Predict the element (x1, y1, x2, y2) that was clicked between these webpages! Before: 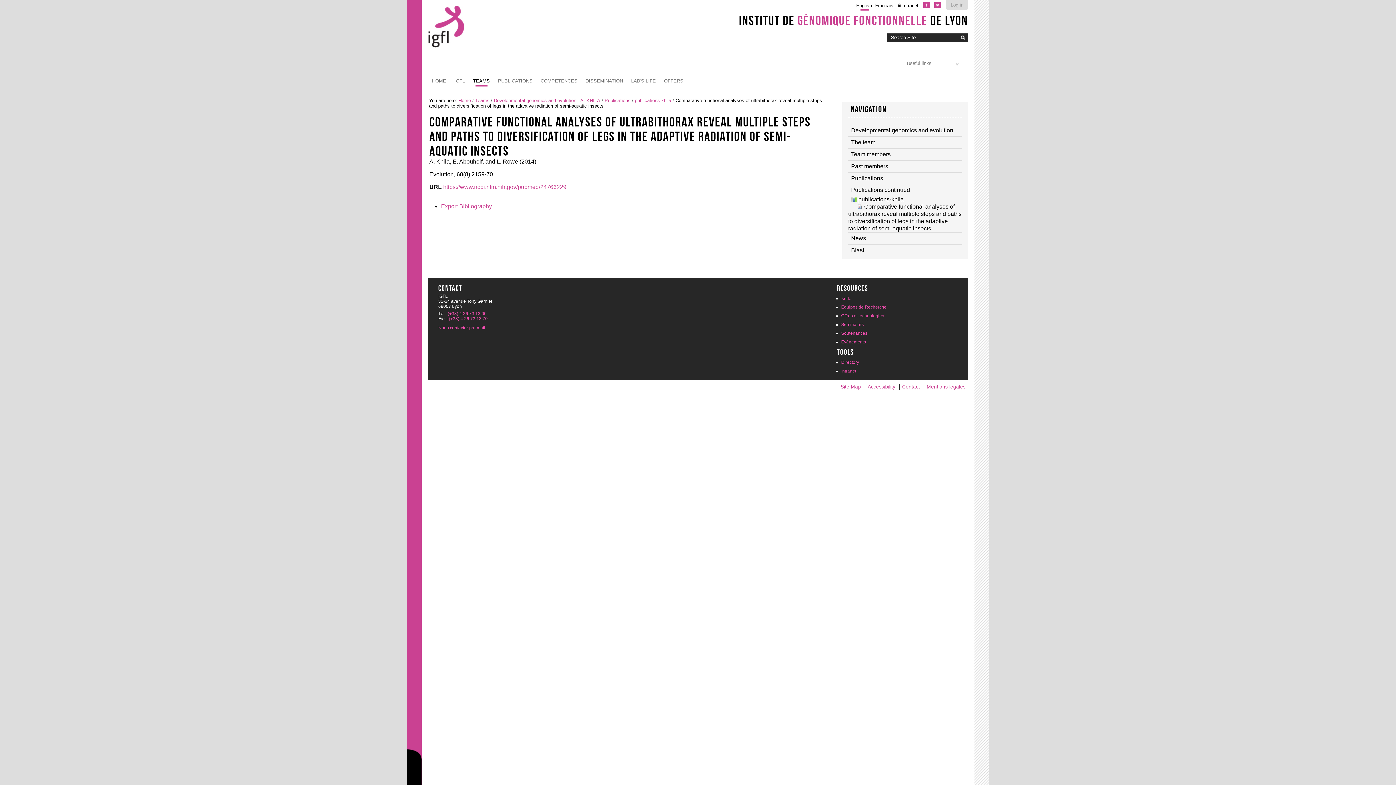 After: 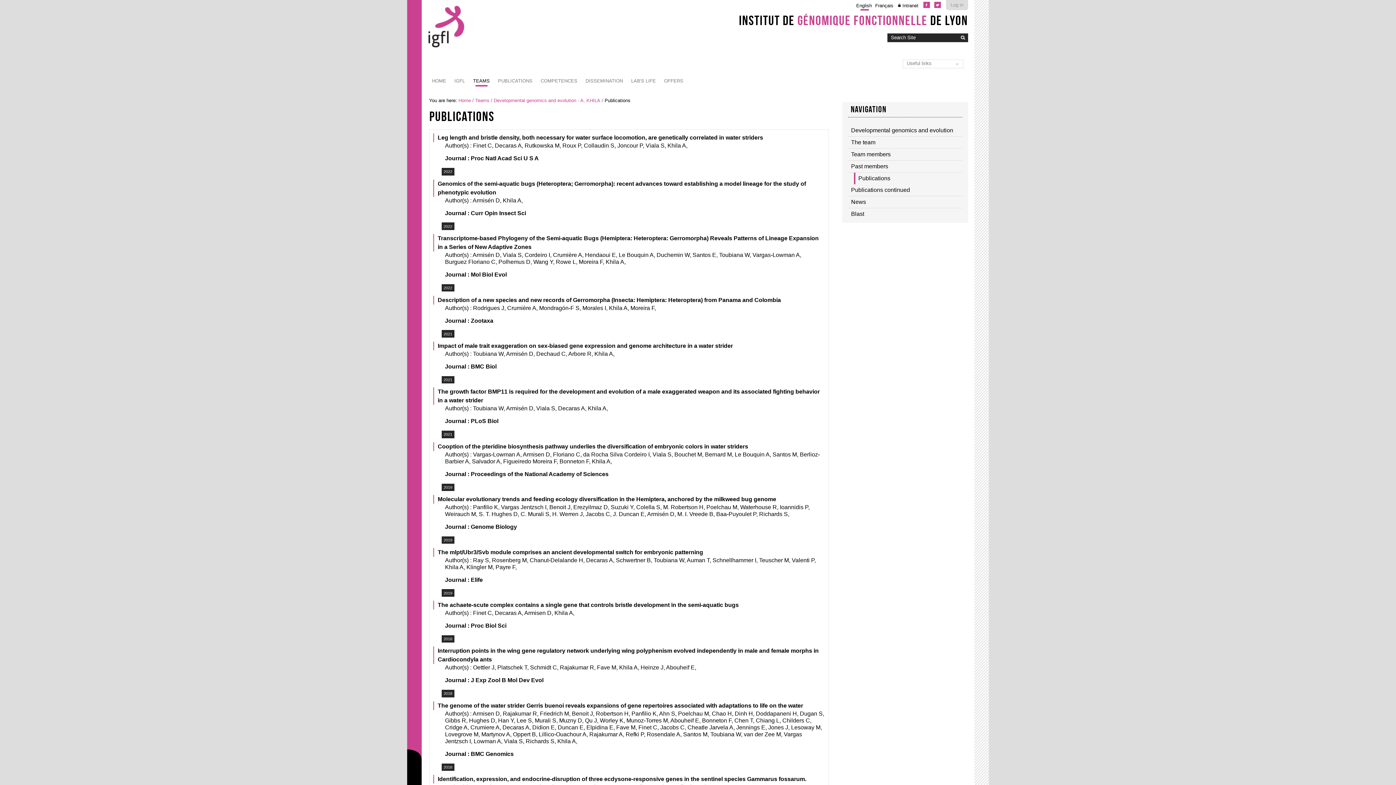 Action: label: Publications bbox: (848, 172, 883, 184)